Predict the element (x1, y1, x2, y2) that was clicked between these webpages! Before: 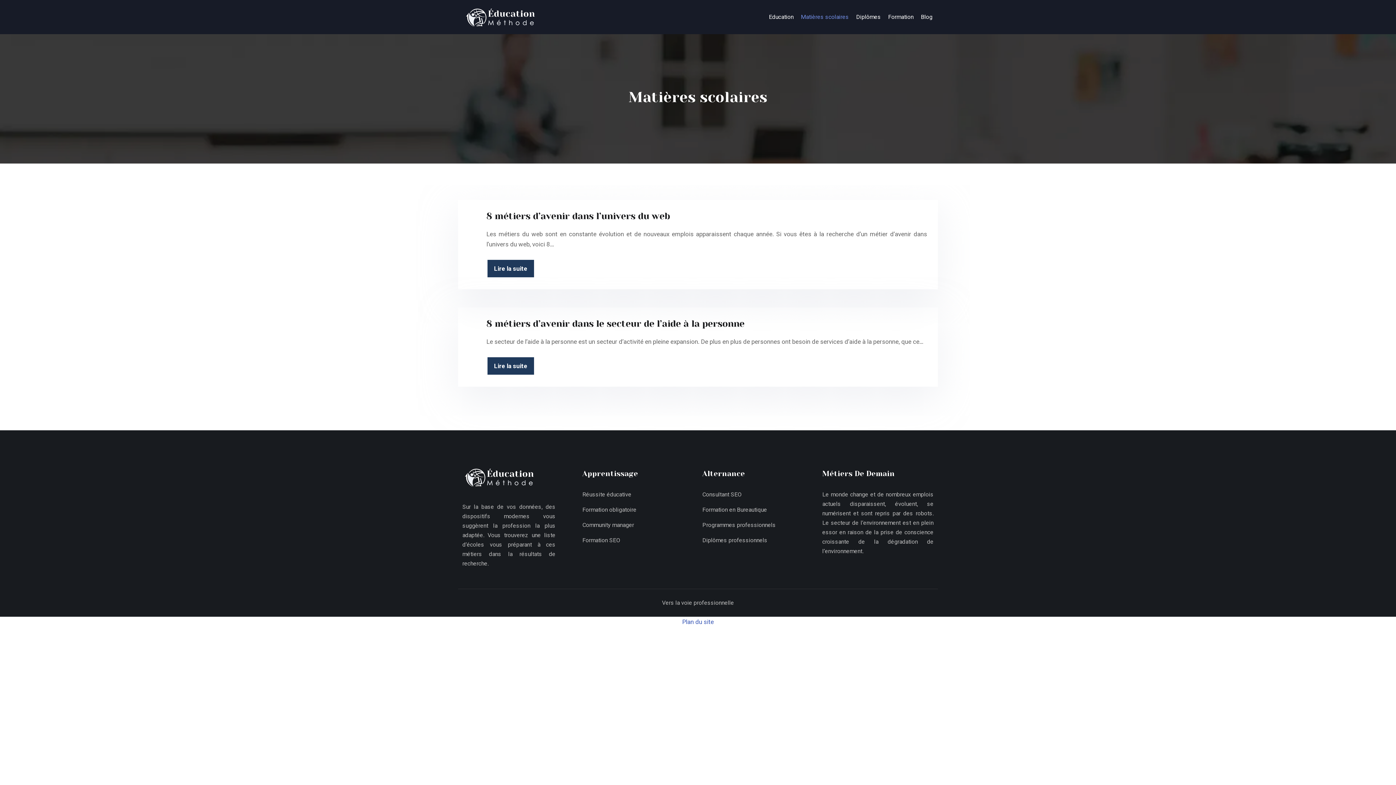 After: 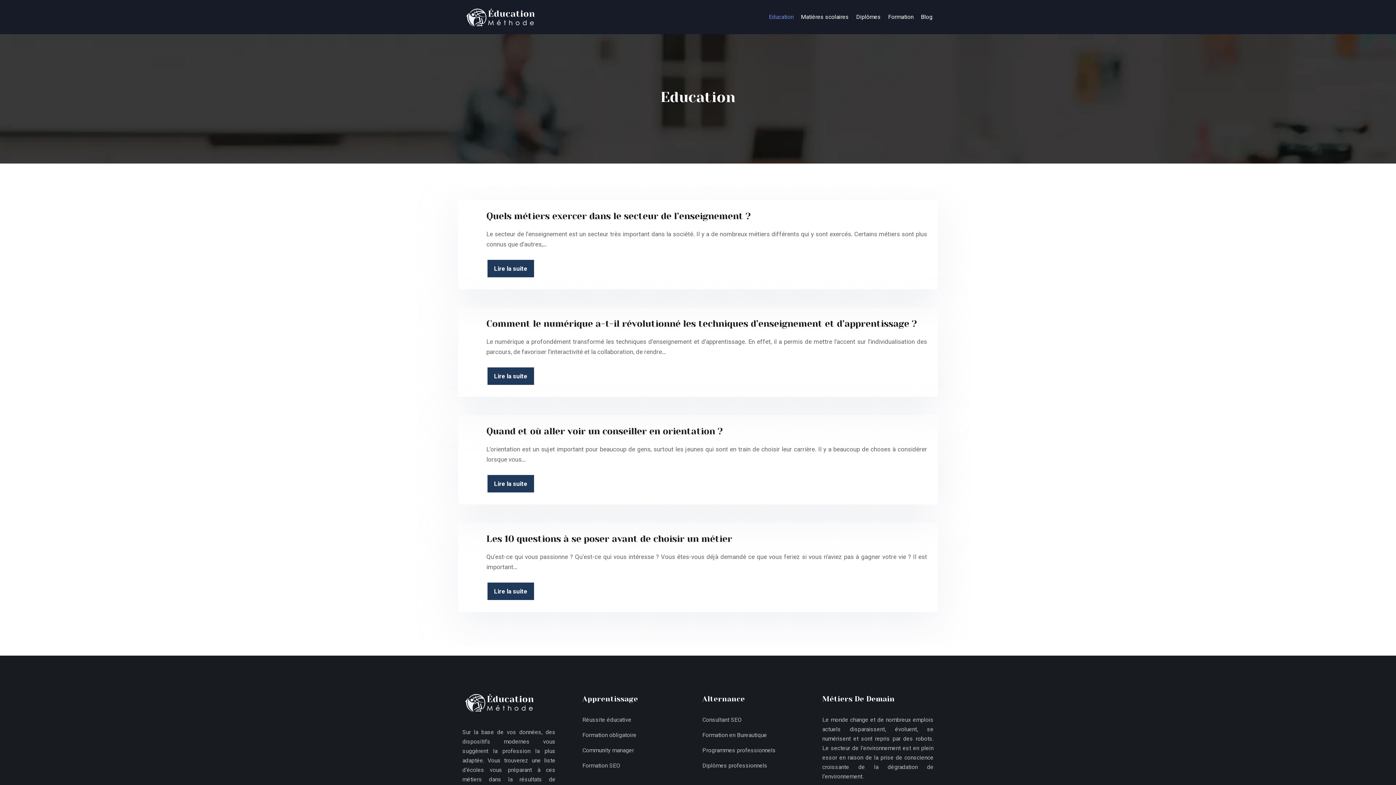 Action: label: Education bbox: (765, 9, 797, 24)